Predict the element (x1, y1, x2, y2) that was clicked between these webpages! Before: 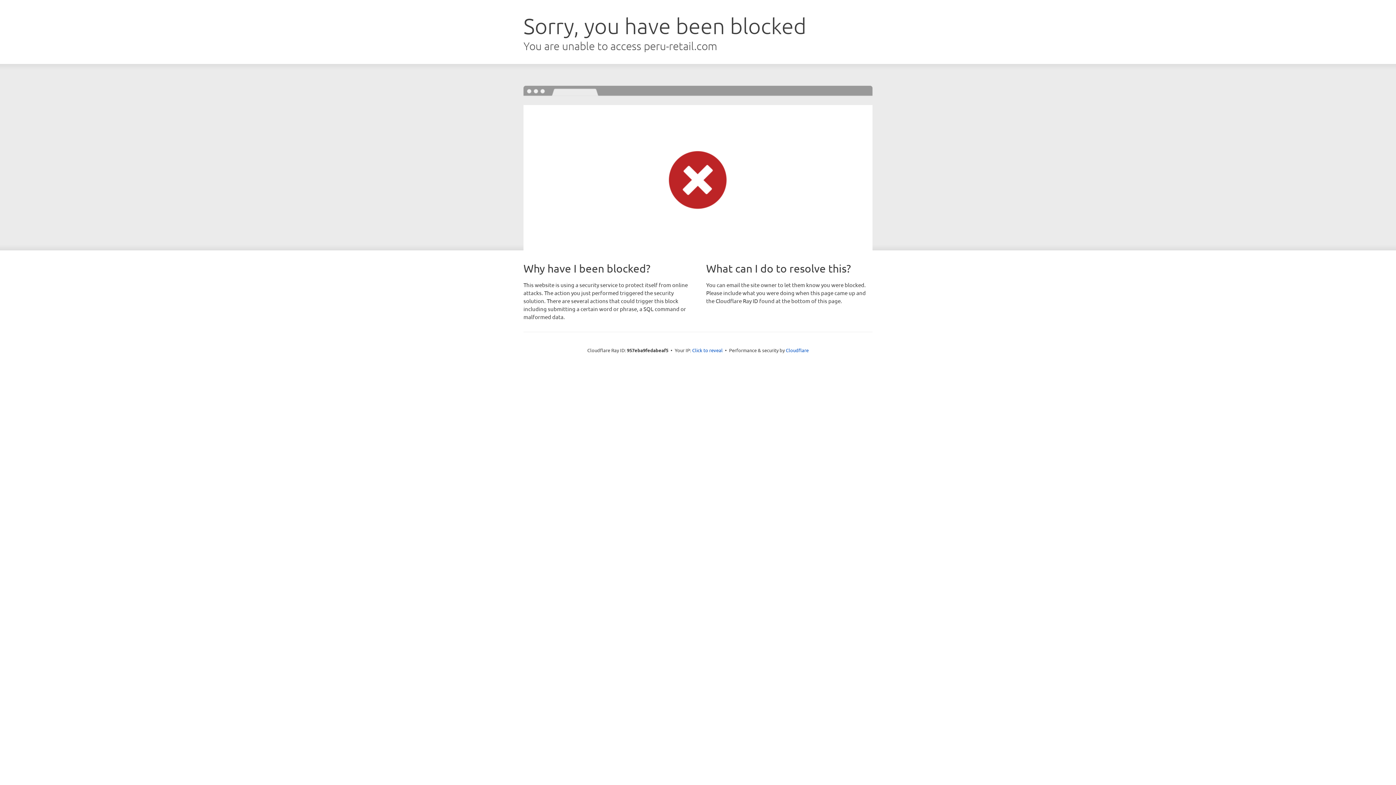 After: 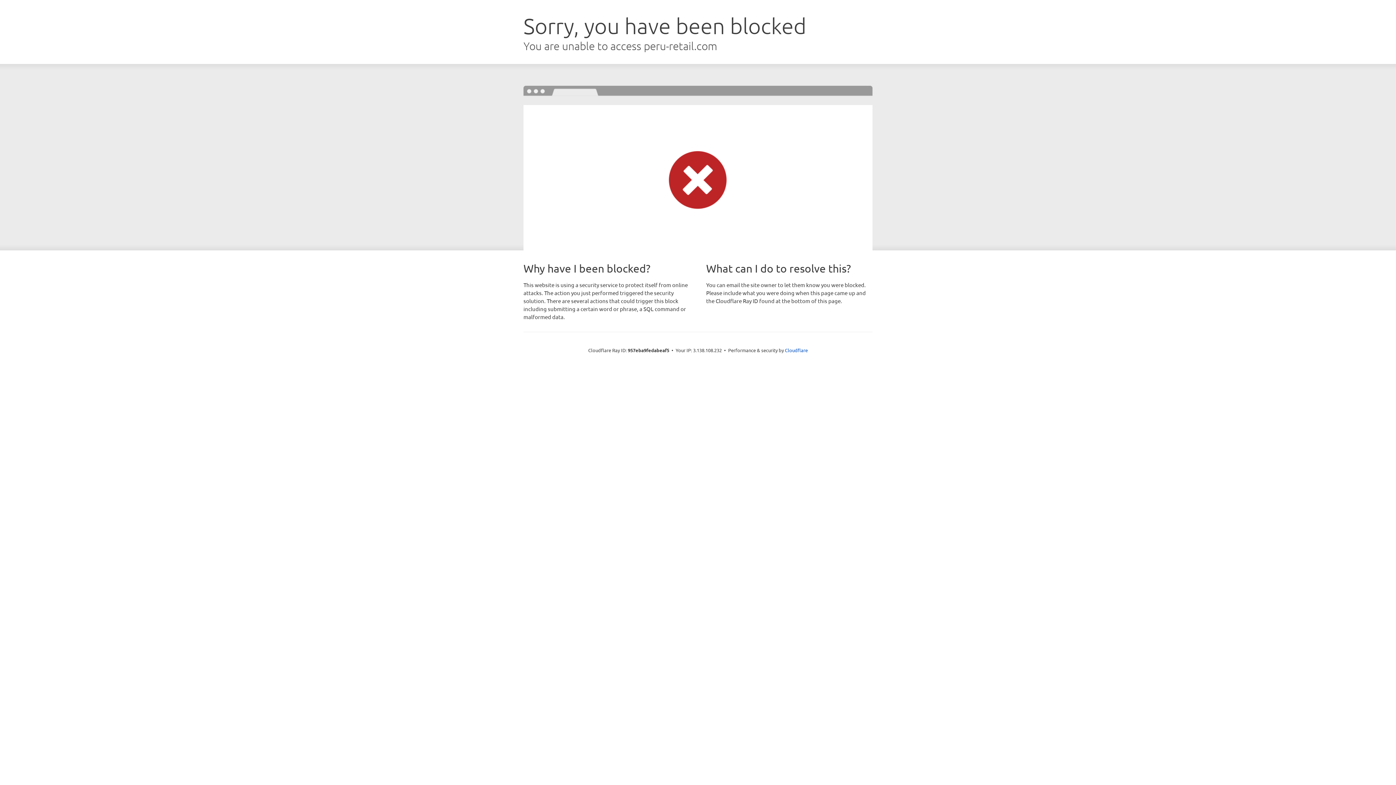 Action: bbox: (692, 346, 722, 353) label: Click to reveal